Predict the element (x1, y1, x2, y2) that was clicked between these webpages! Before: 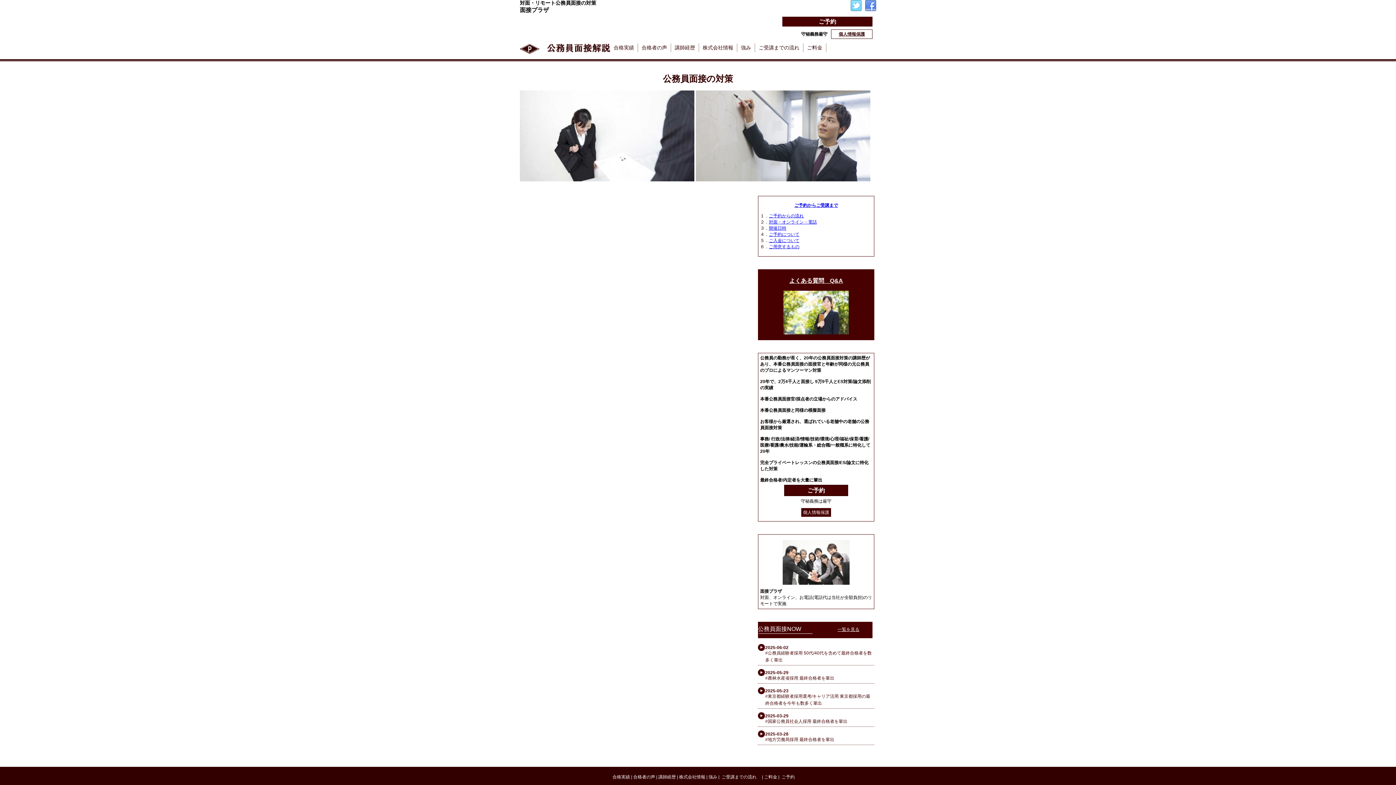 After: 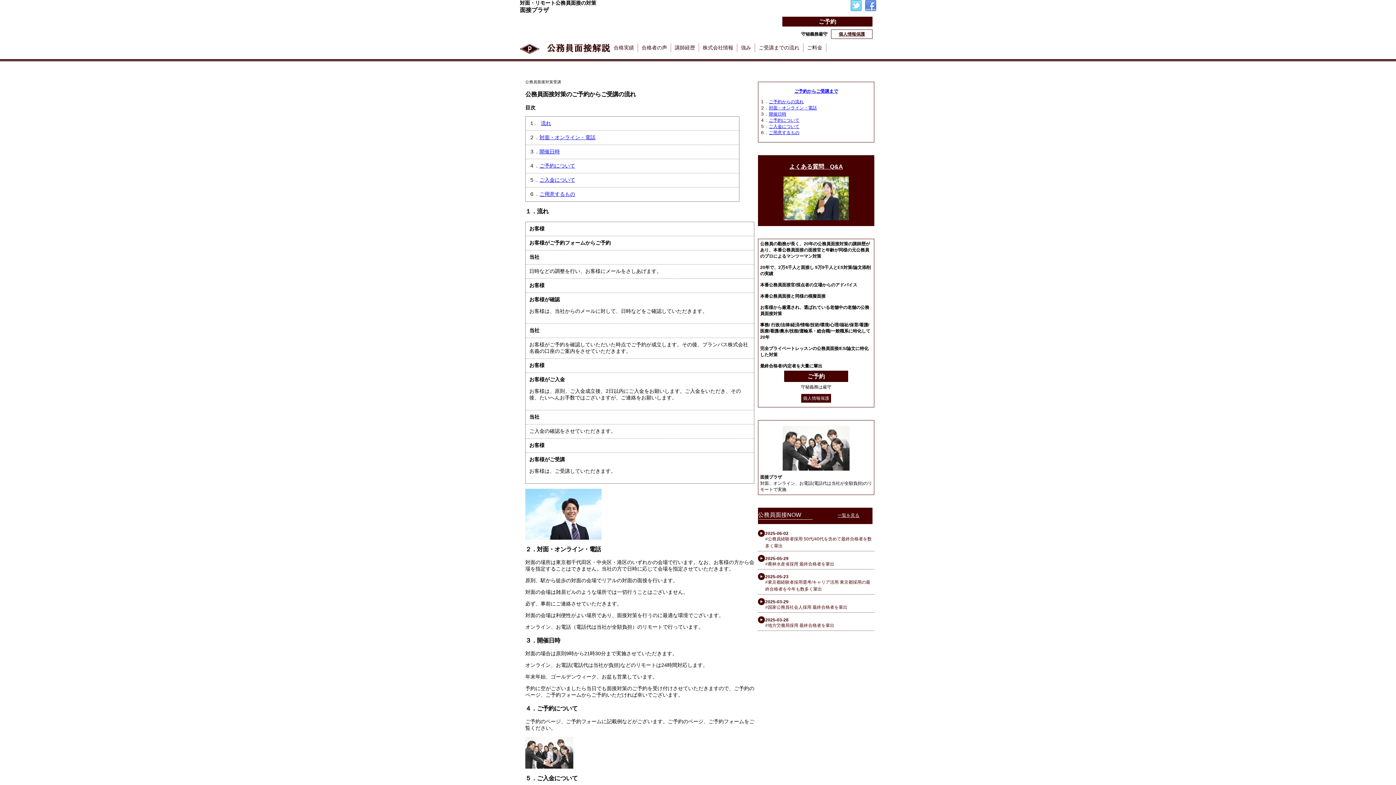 Action: bbox: (794, 202, 838, 208) label: ご予約からご受講まで